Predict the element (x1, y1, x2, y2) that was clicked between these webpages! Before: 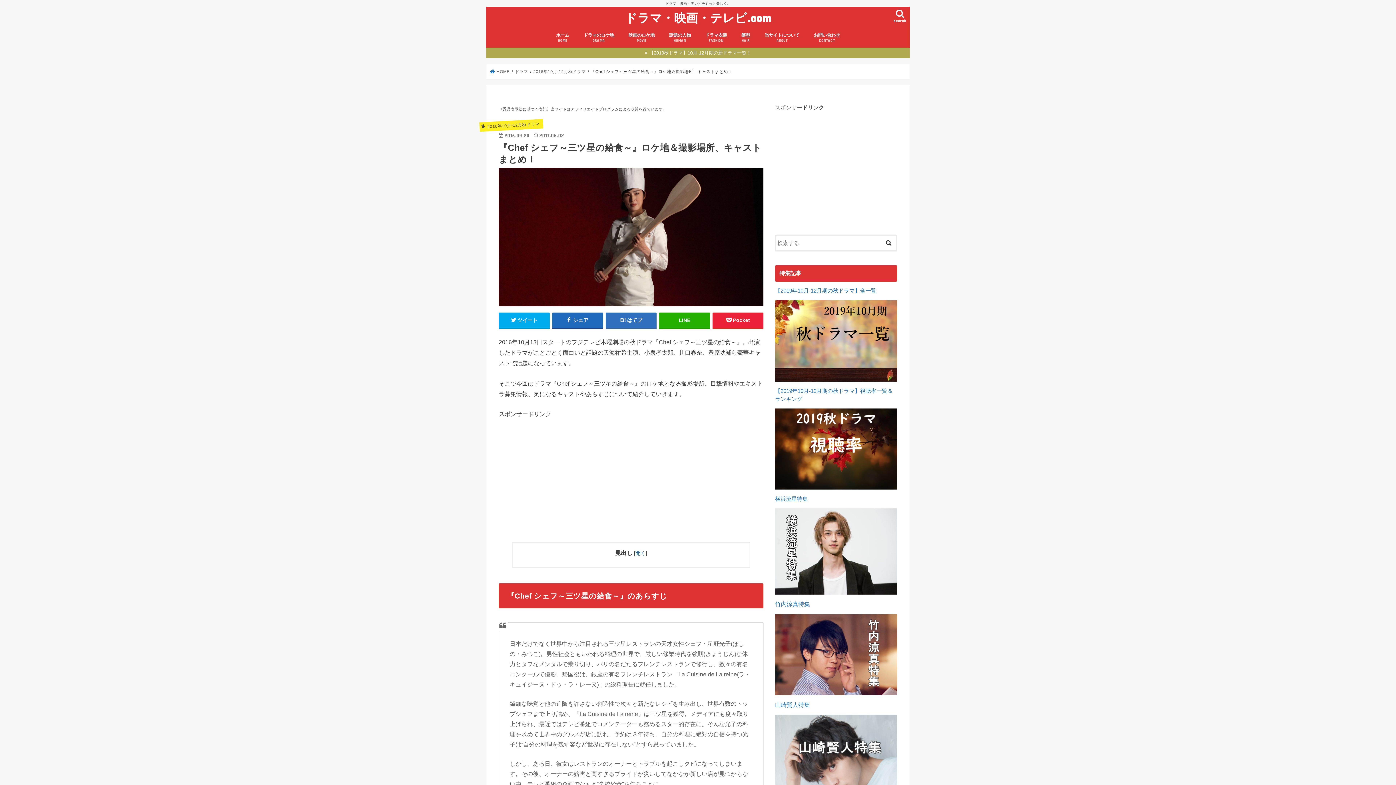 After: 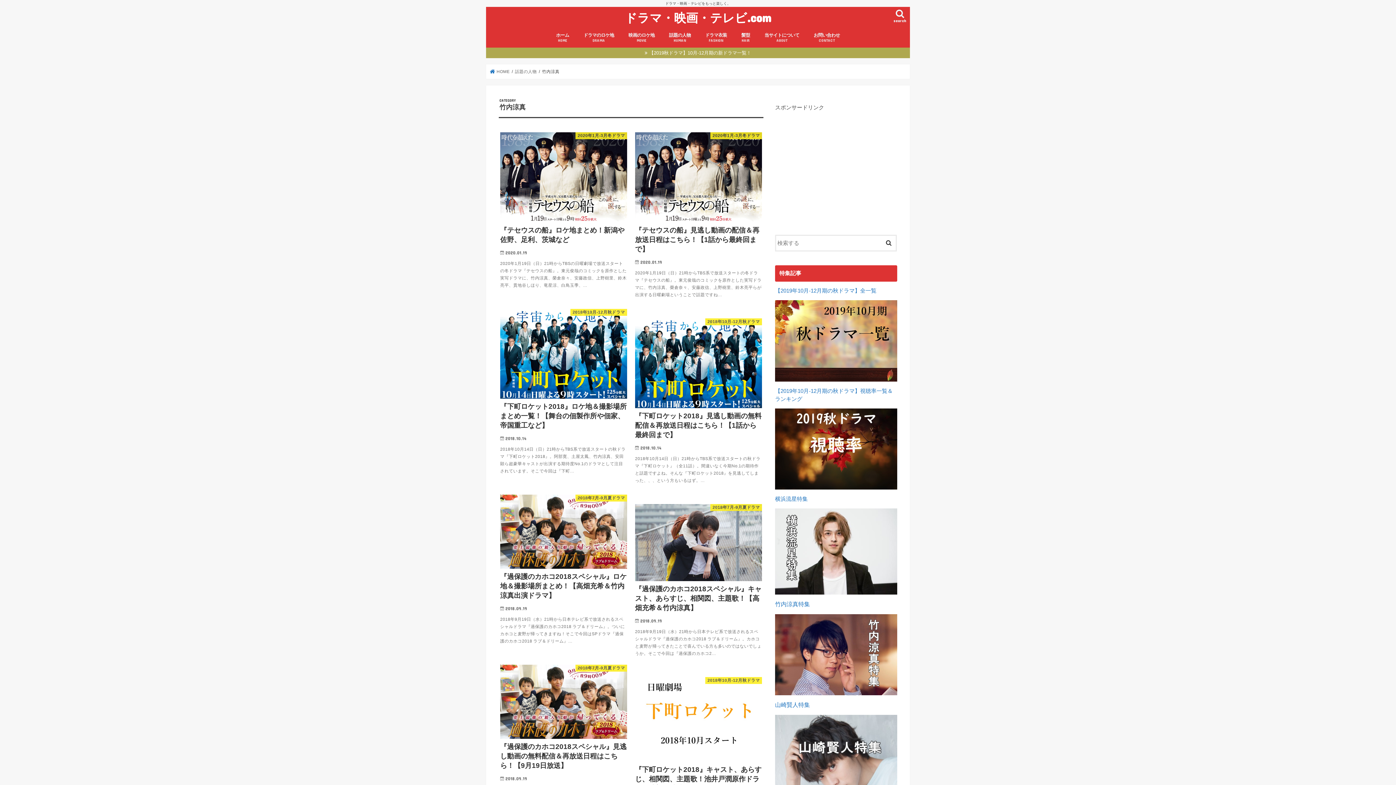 Action: bbox: (775, 601, 810, 607) label: 竹内涼真特集